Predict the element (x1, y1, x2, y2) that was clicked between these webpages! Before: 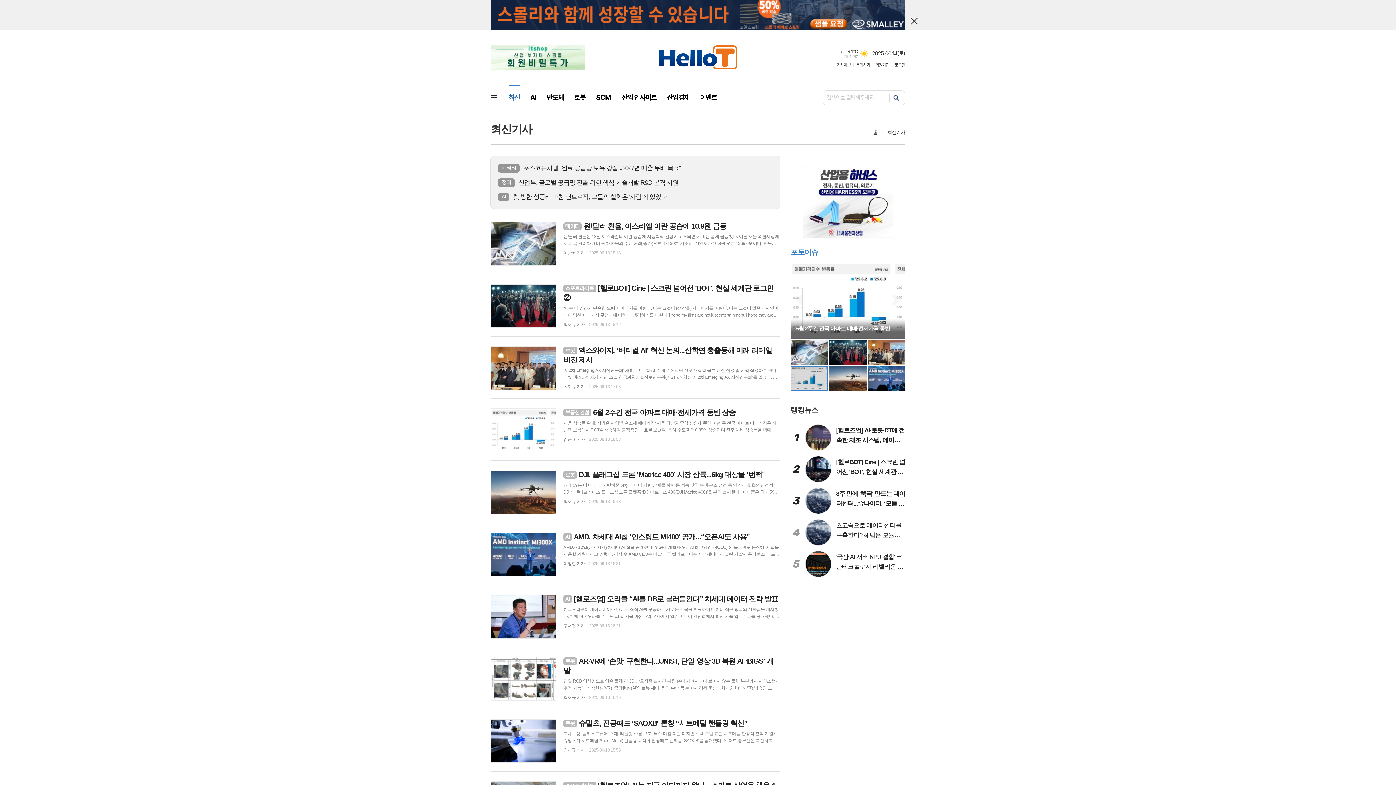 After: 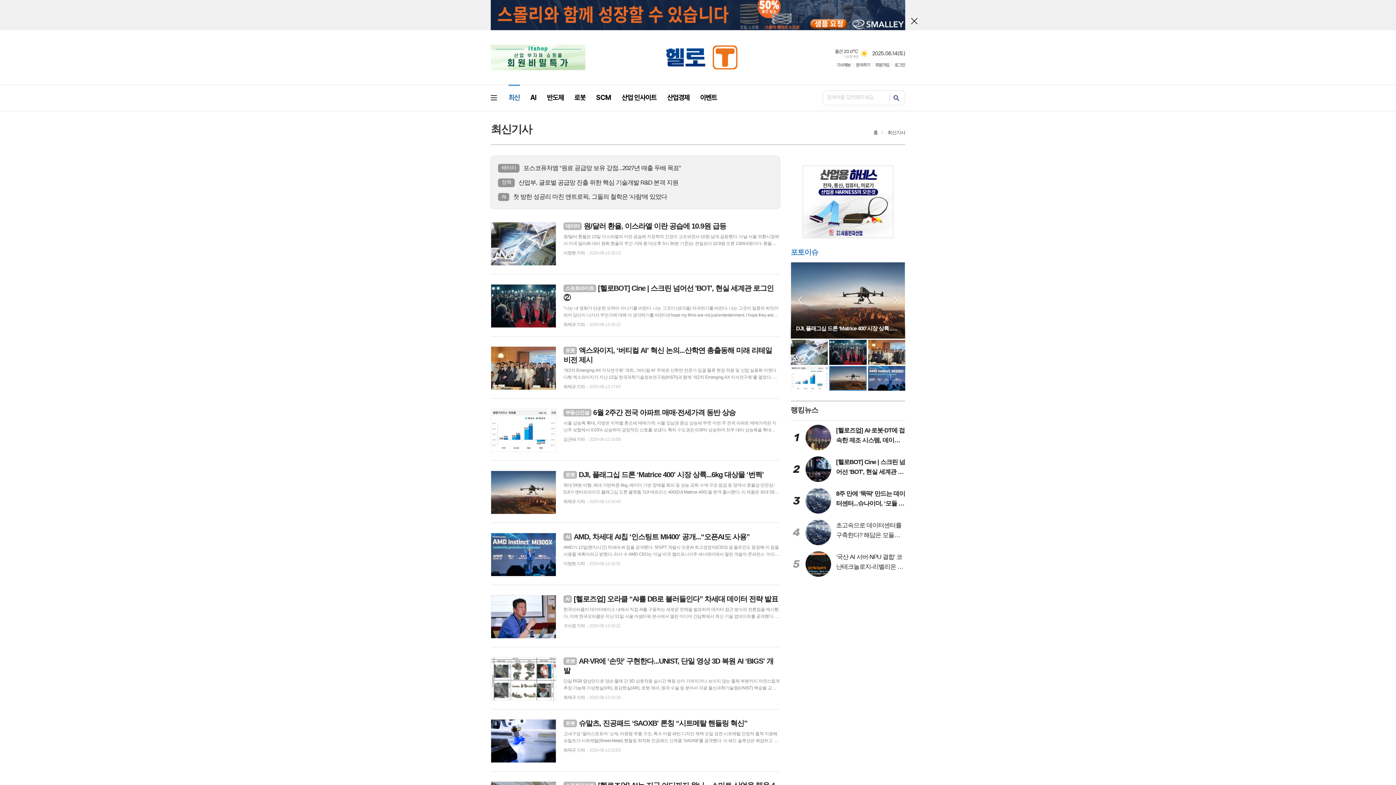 Action: bbox: (790, 366, 828, 390)